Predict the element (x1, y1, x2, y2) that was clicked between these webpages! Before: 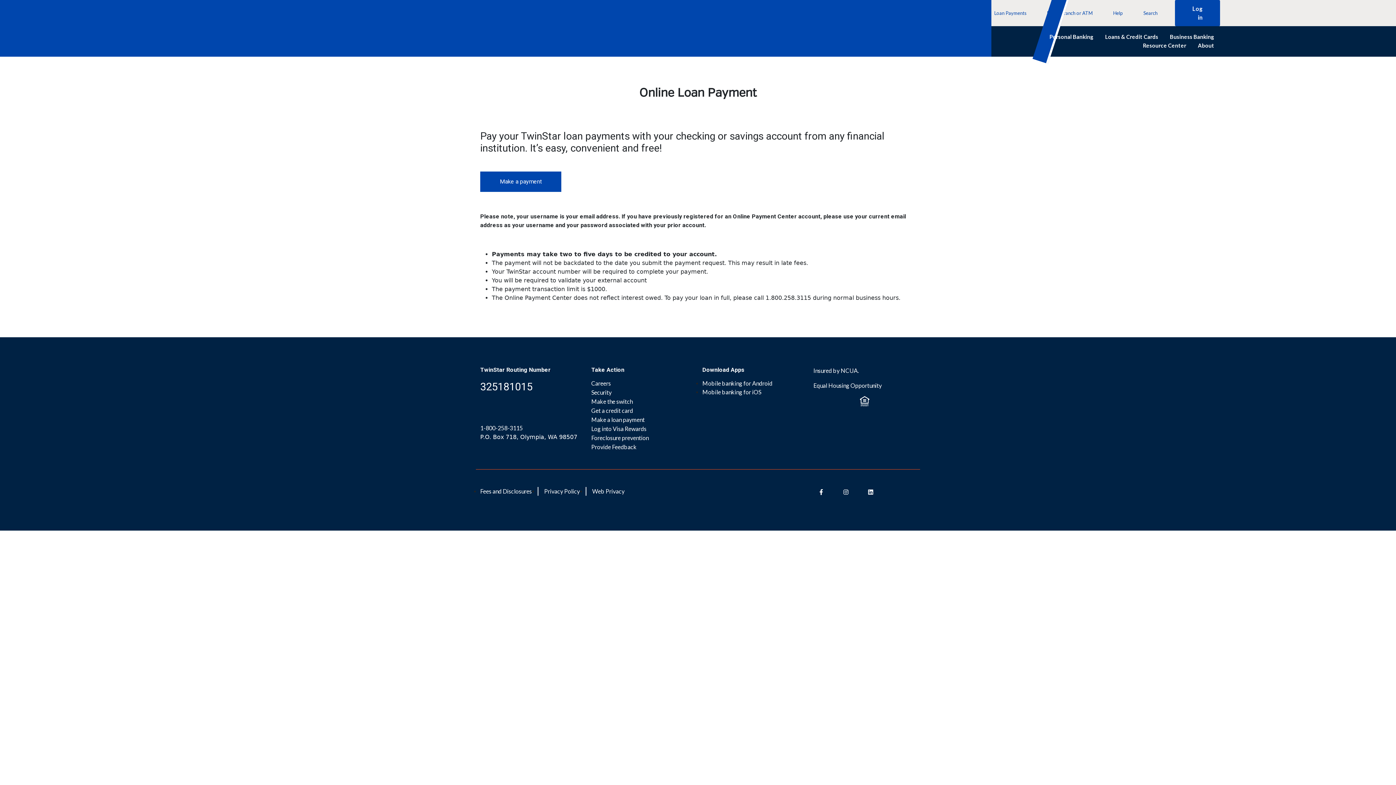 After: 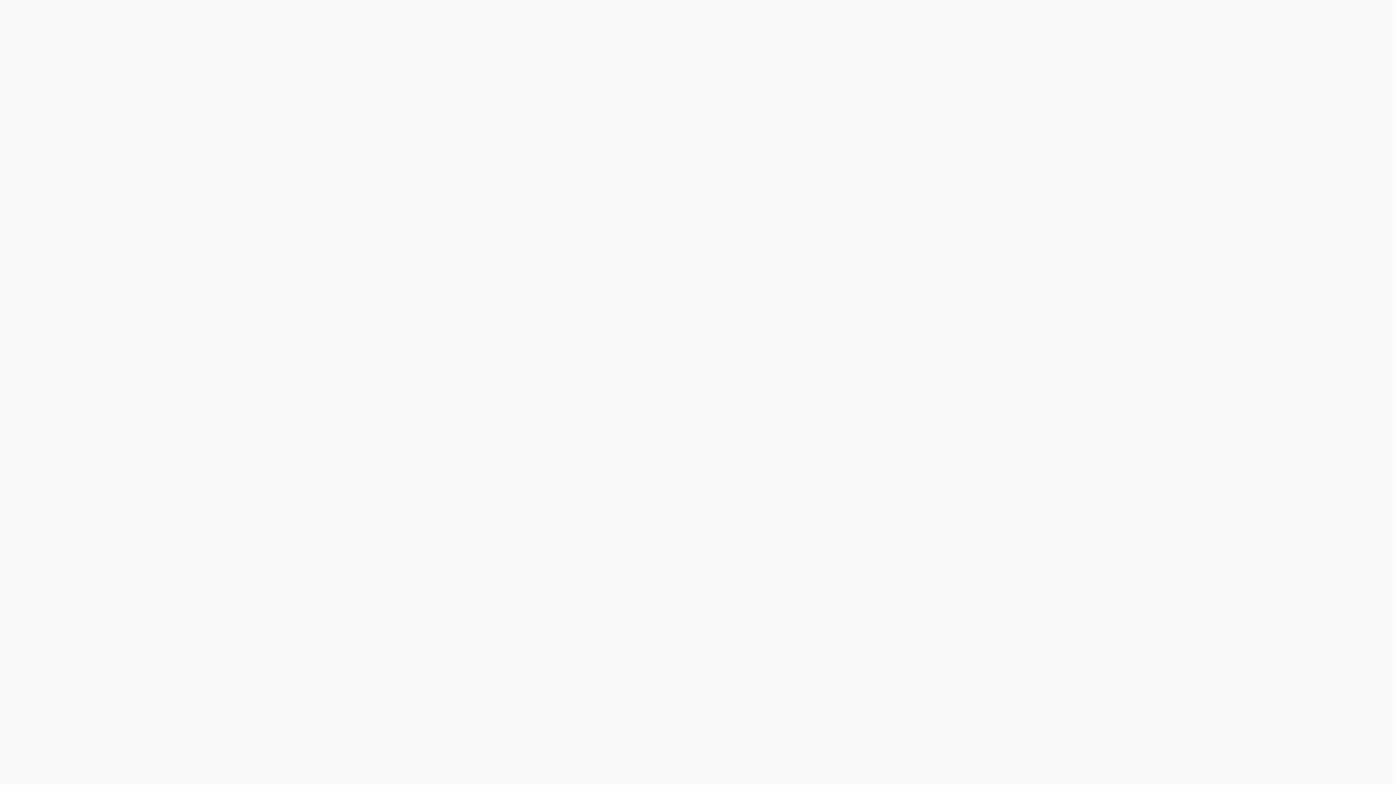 Action: bbox: (1175, 0, 1220, 26) label: Log in